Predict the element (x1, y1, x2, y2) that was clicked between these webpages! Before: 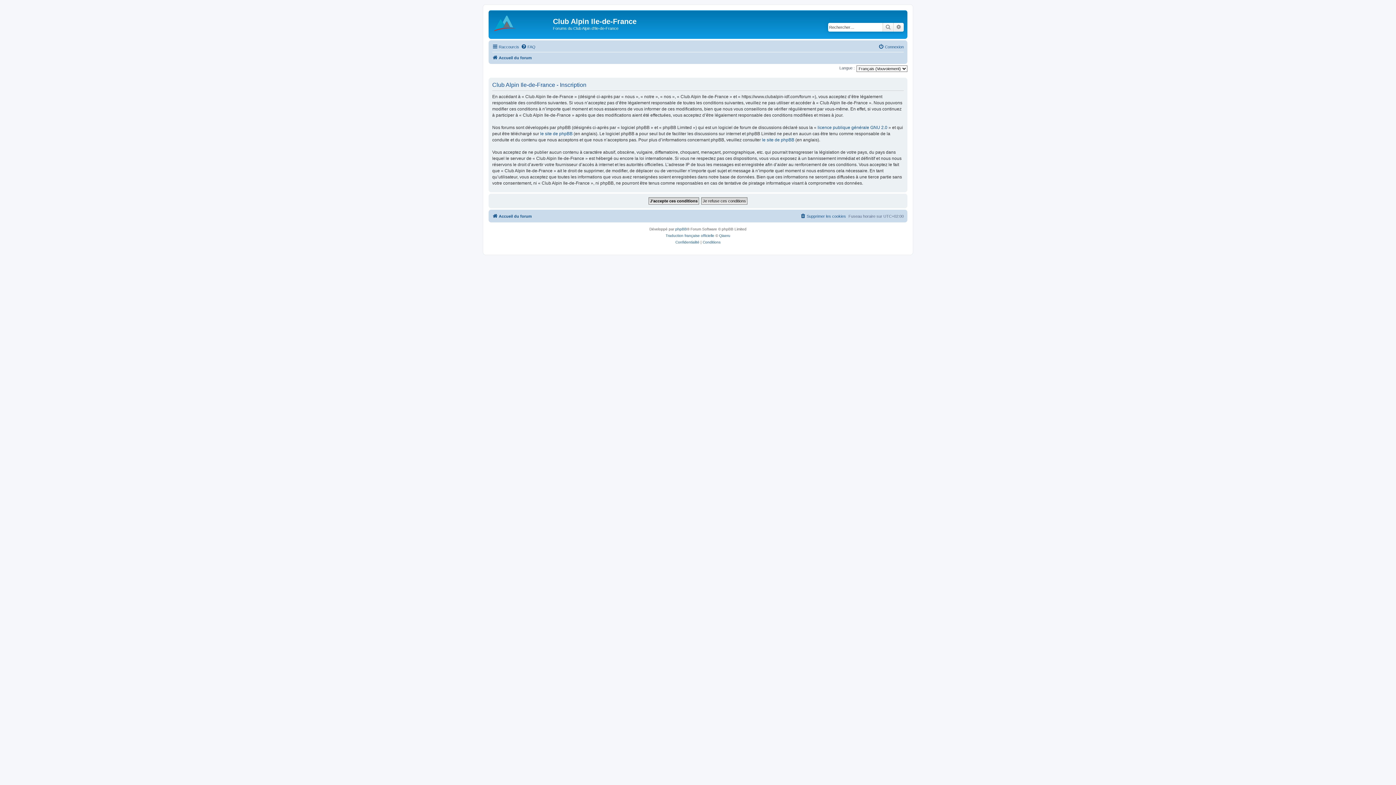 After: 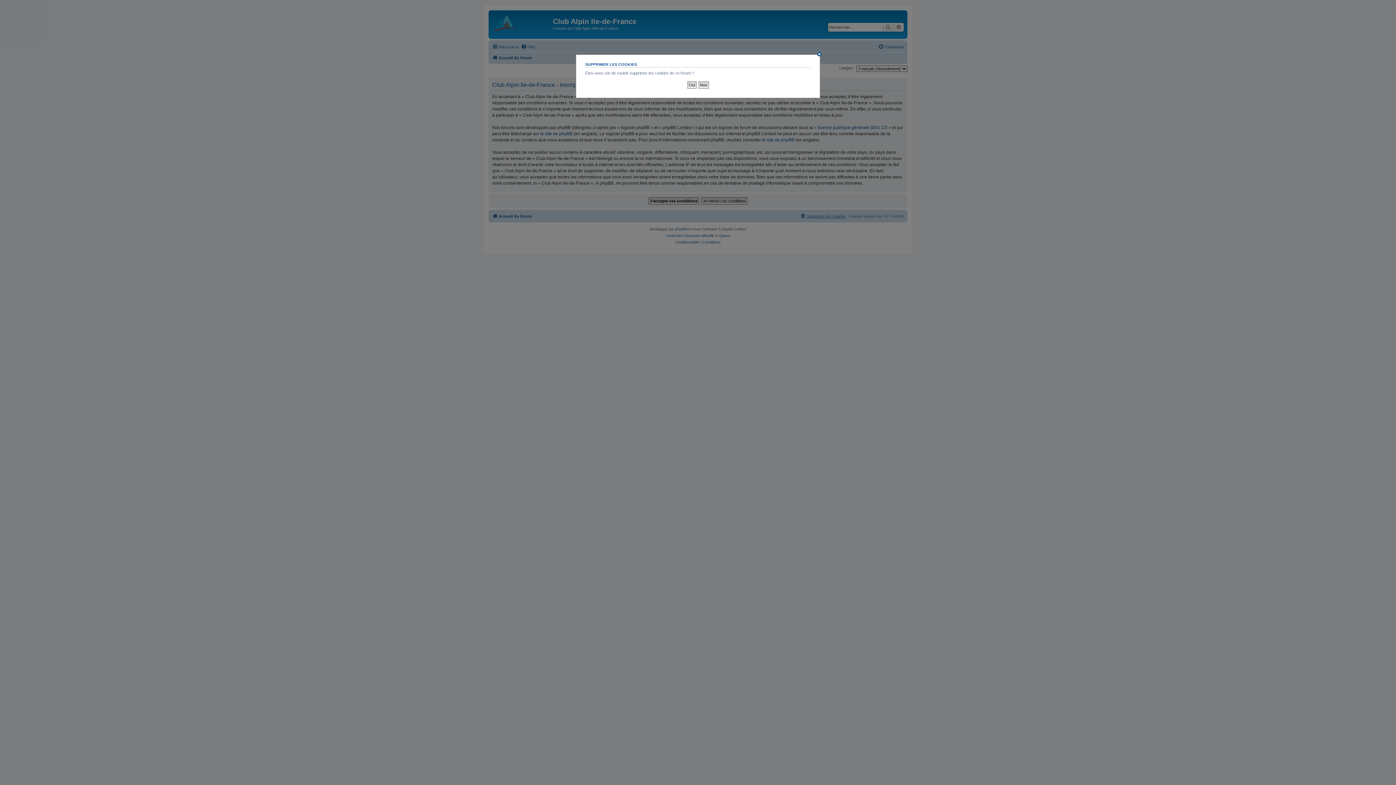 Action: bbox: (800, 212, 846, 220) label: Supprimer les cookies